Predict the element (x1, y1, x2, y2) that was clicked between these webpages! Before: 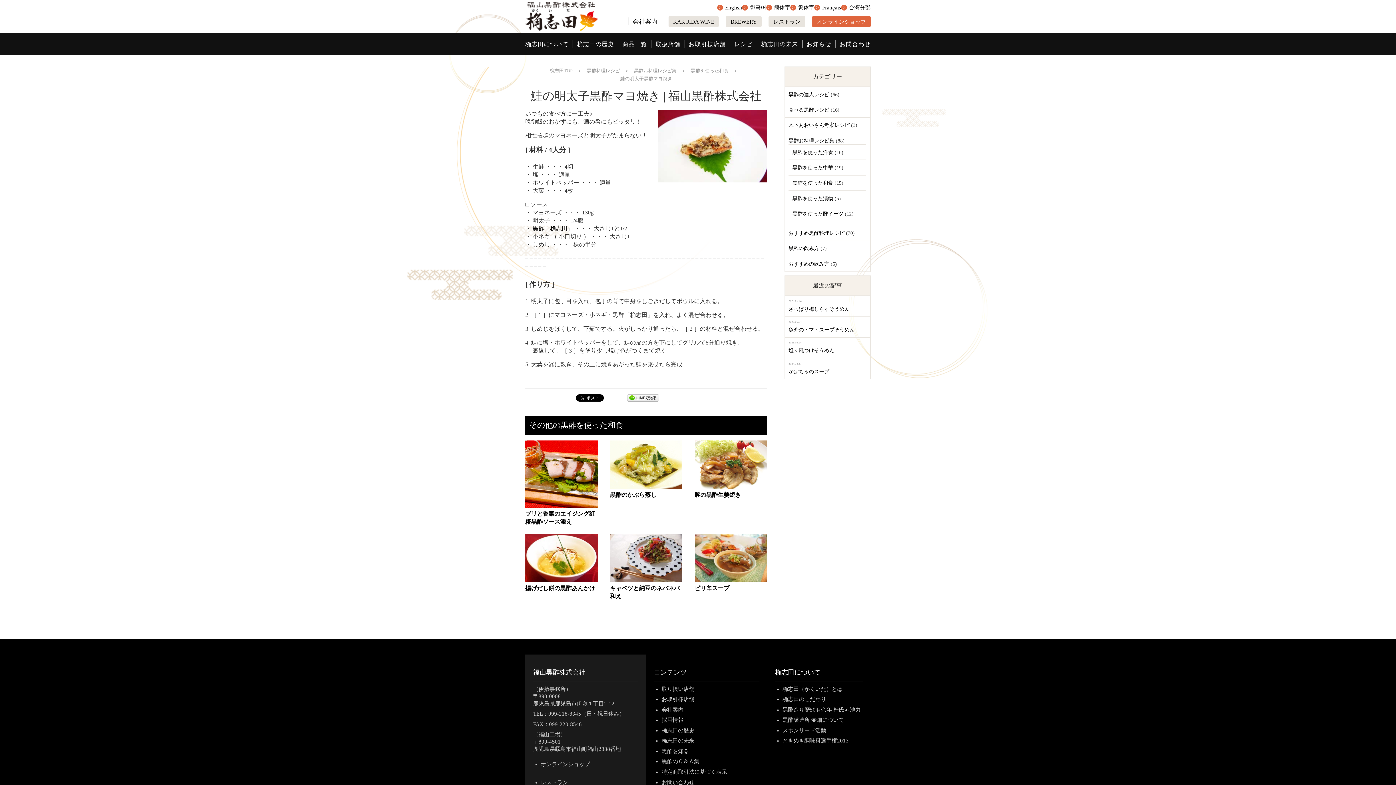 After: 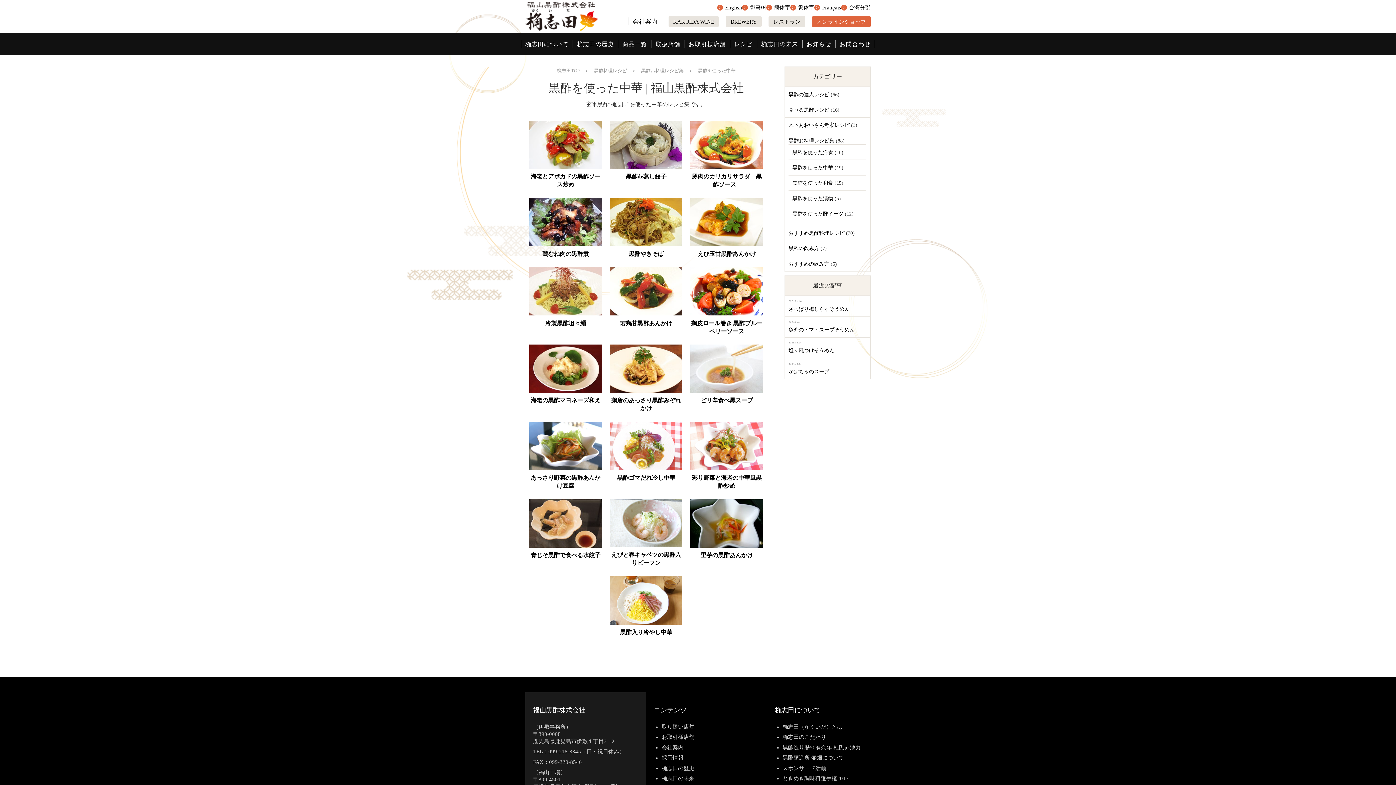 Action: bbox: (792, 165, 833, 170) label: 黒酢を使った中華